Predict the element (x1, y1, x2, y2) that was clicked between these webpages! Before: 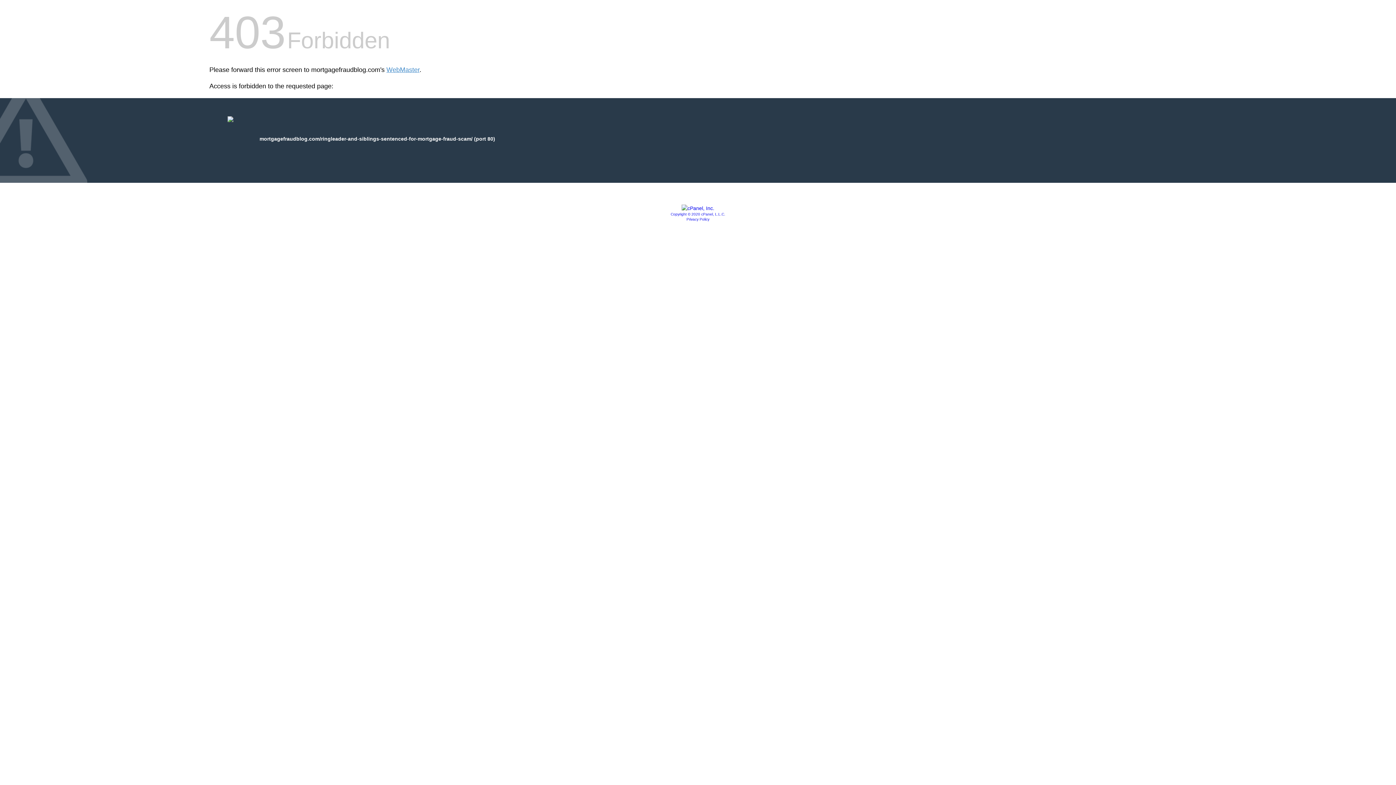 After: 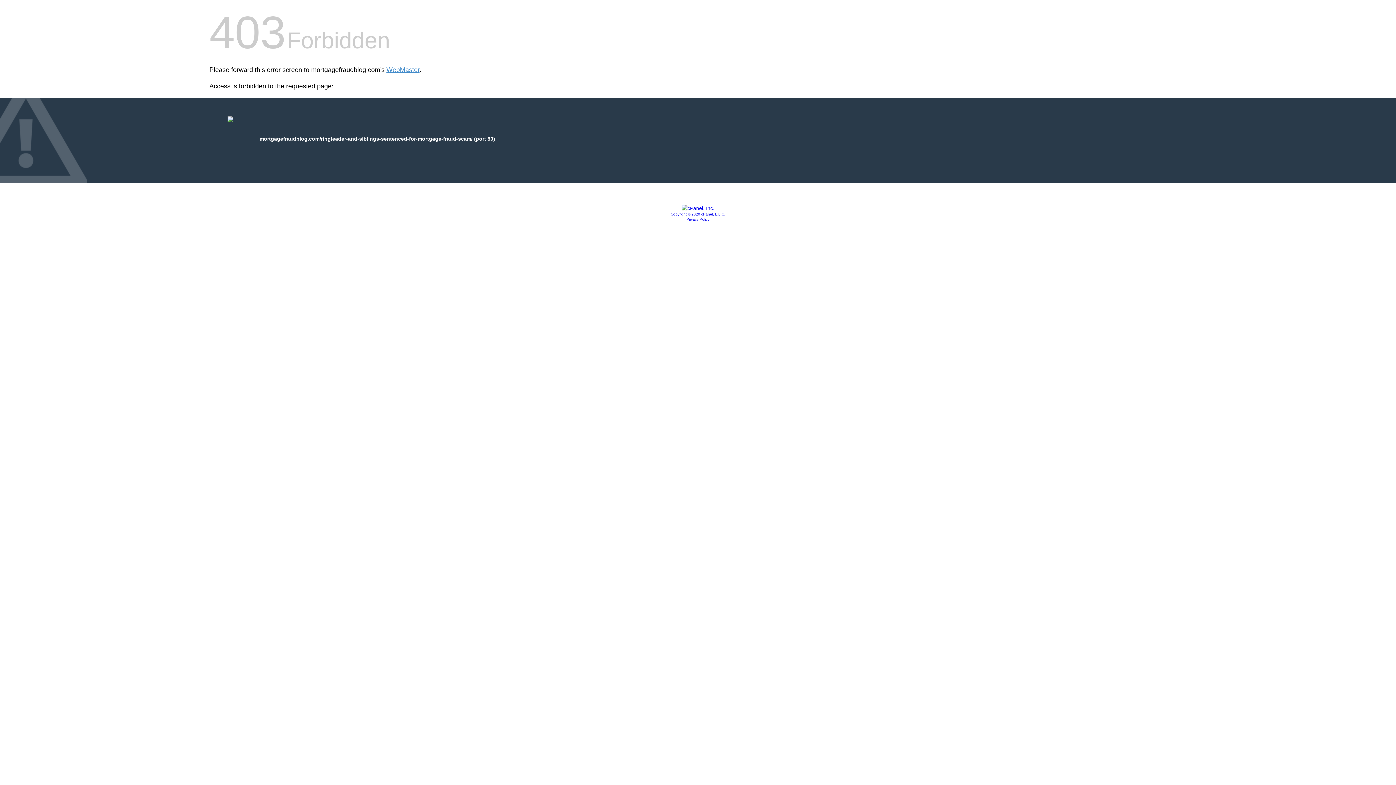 Action: bbox: (670, 212, 725, 216) label: Copyright © 2020 cPanel, L.L.C.